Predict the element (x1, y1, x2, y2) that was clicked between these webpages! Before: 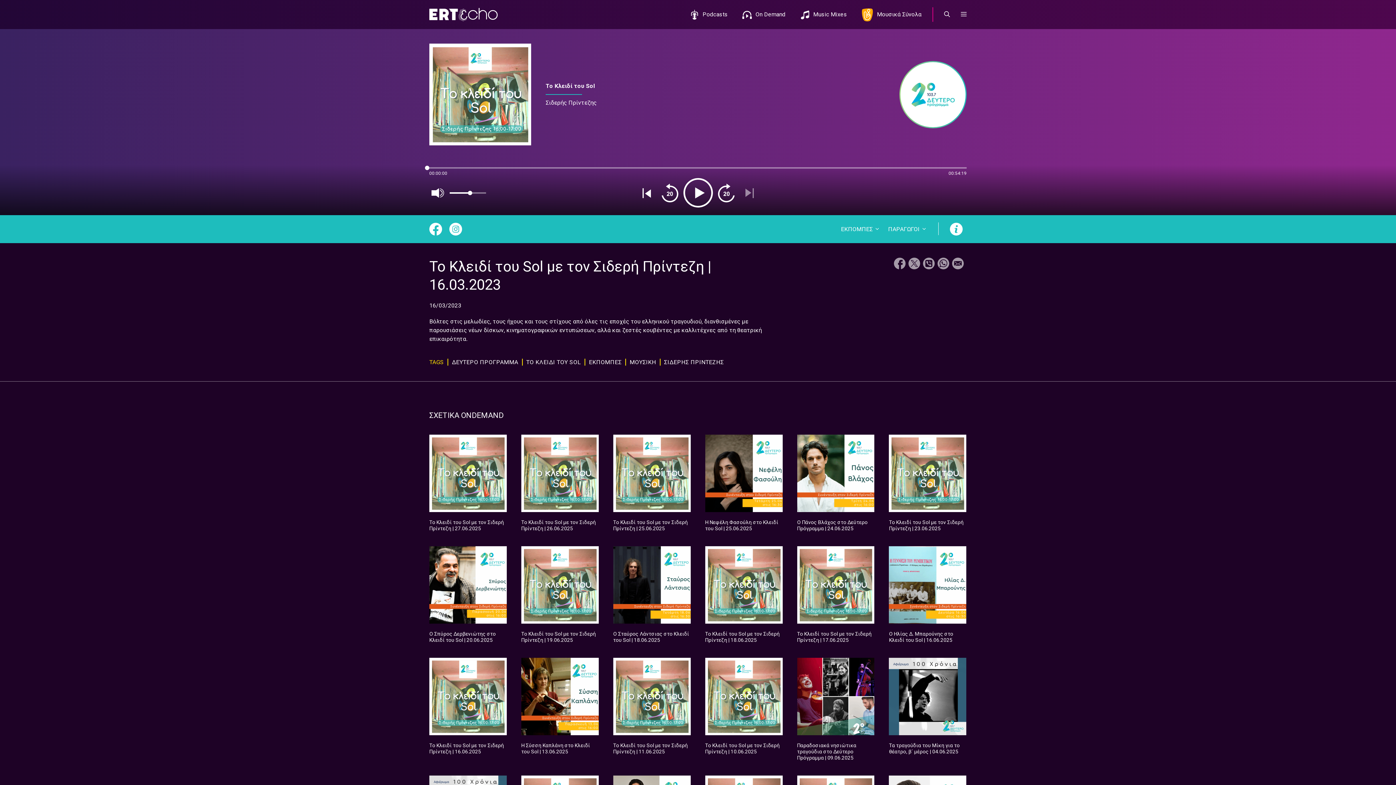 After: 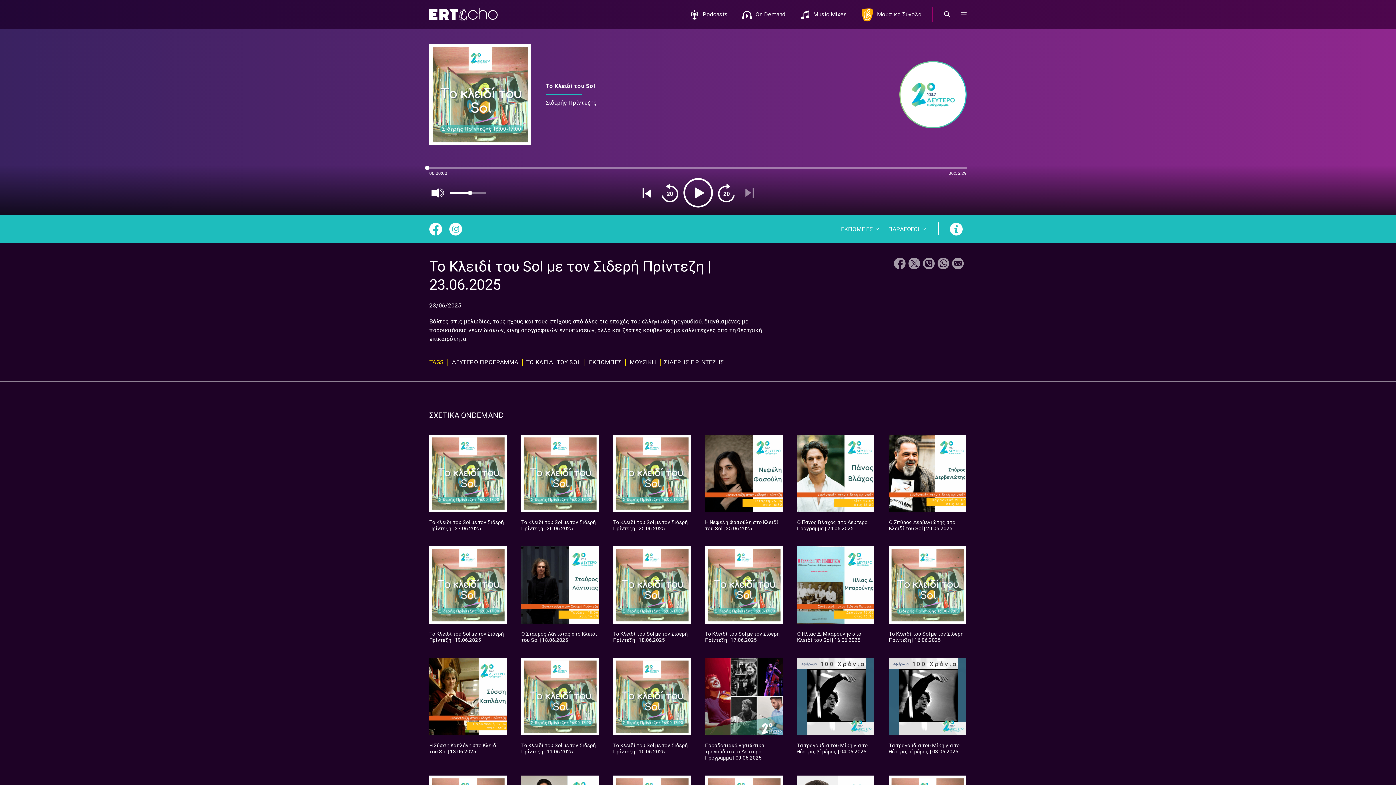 Action: bbox: (889, 434, 966, 512)